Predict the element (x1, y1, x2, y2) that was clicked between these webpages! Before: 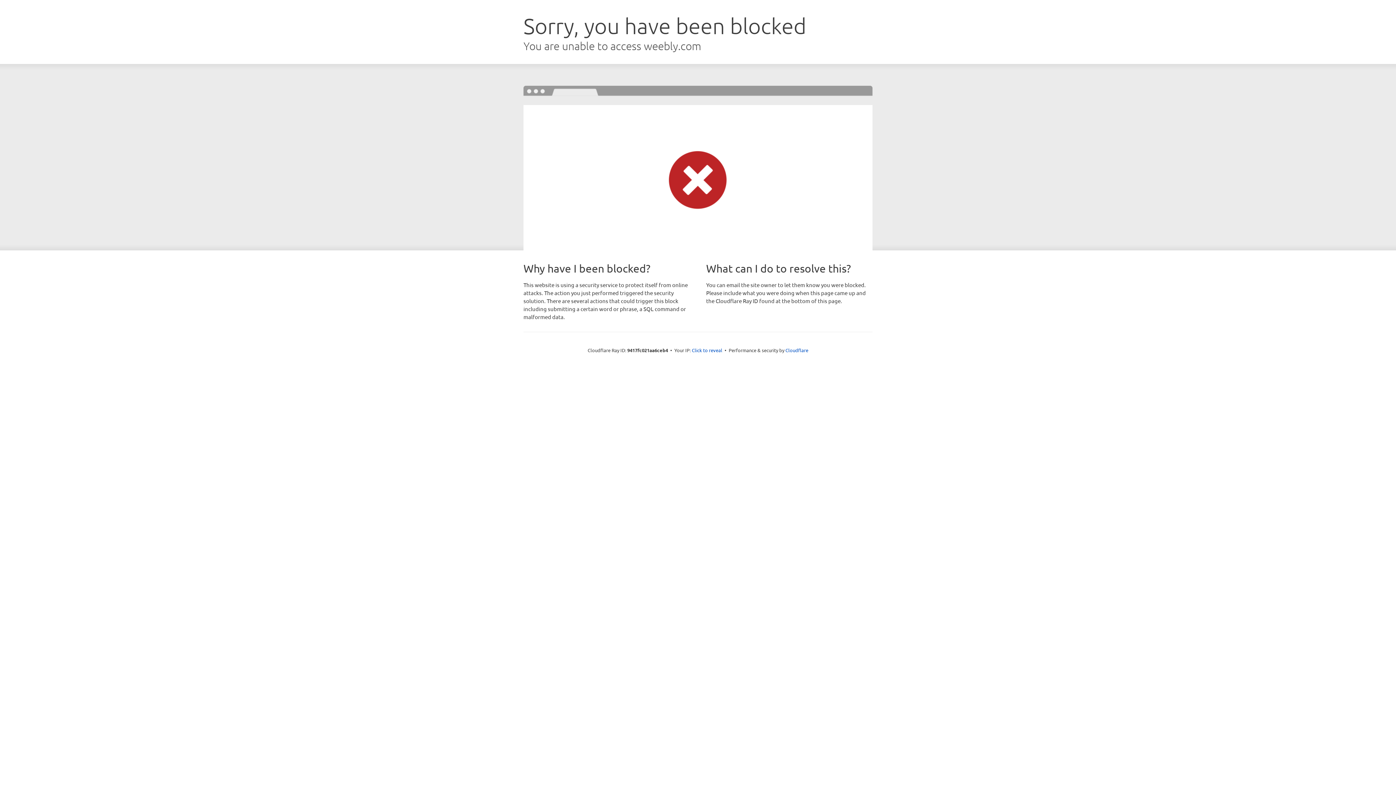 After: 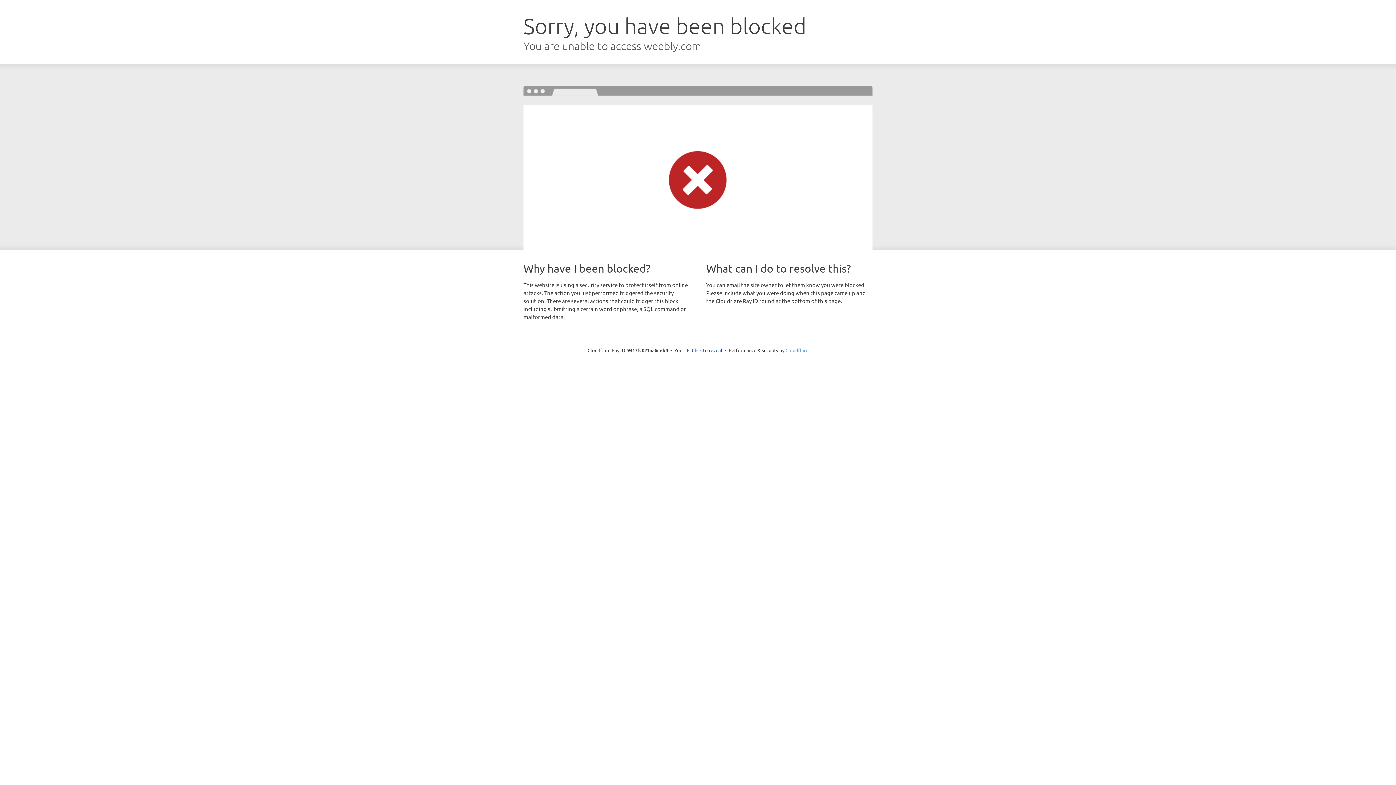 Action: bbox: (785, 347, 808, 353) label: Cloudflare